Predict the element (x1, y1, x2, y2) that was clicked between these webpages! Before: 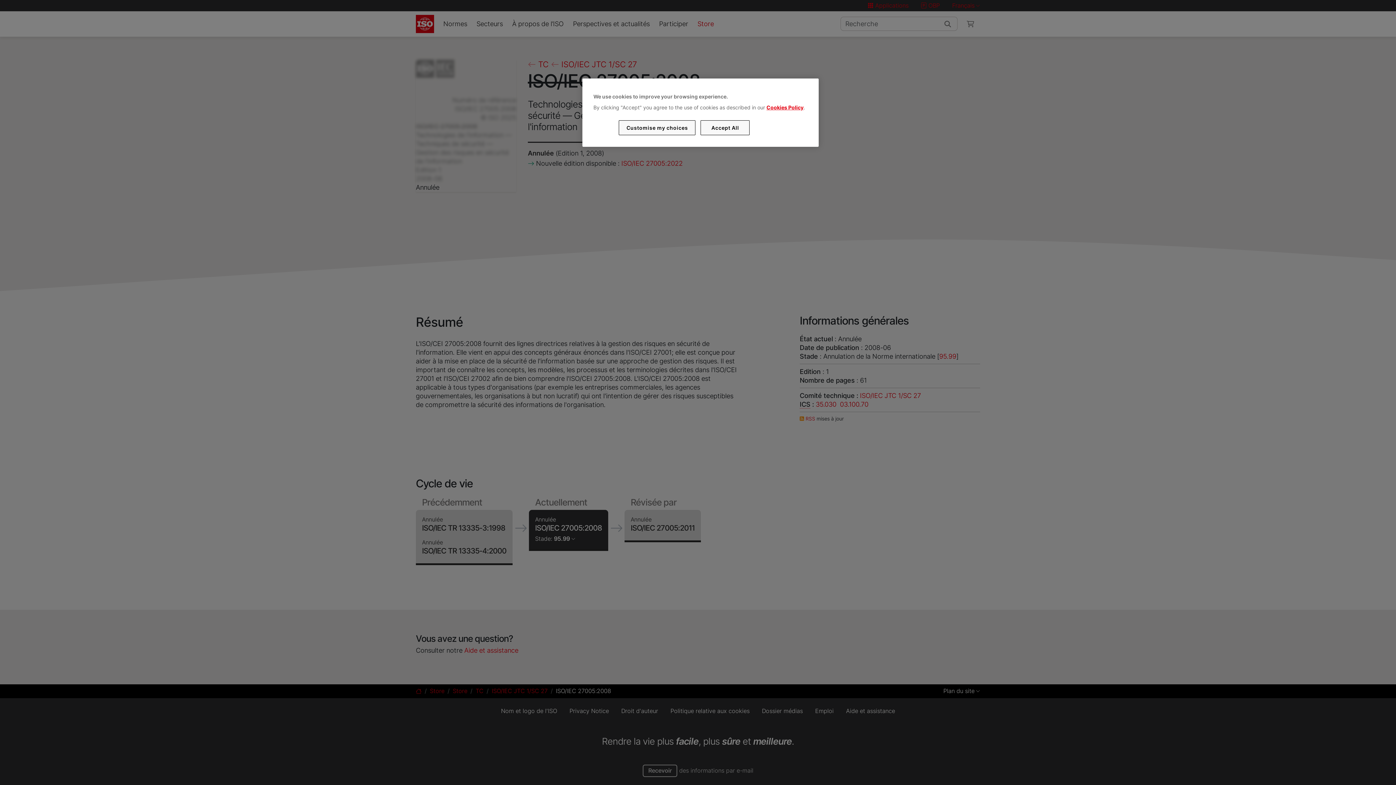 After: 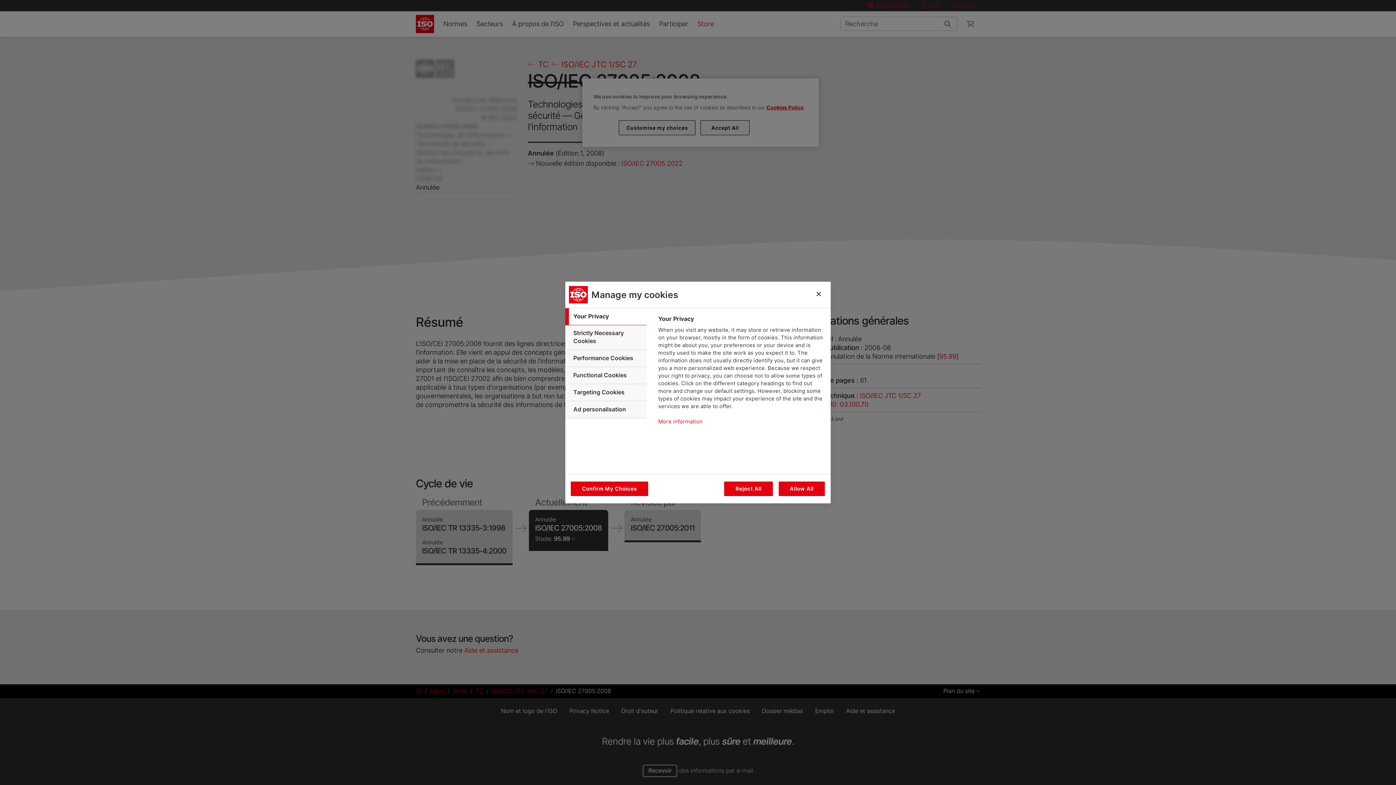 Action: label: Customise my choices bbox: (619, 120, 695, 135)